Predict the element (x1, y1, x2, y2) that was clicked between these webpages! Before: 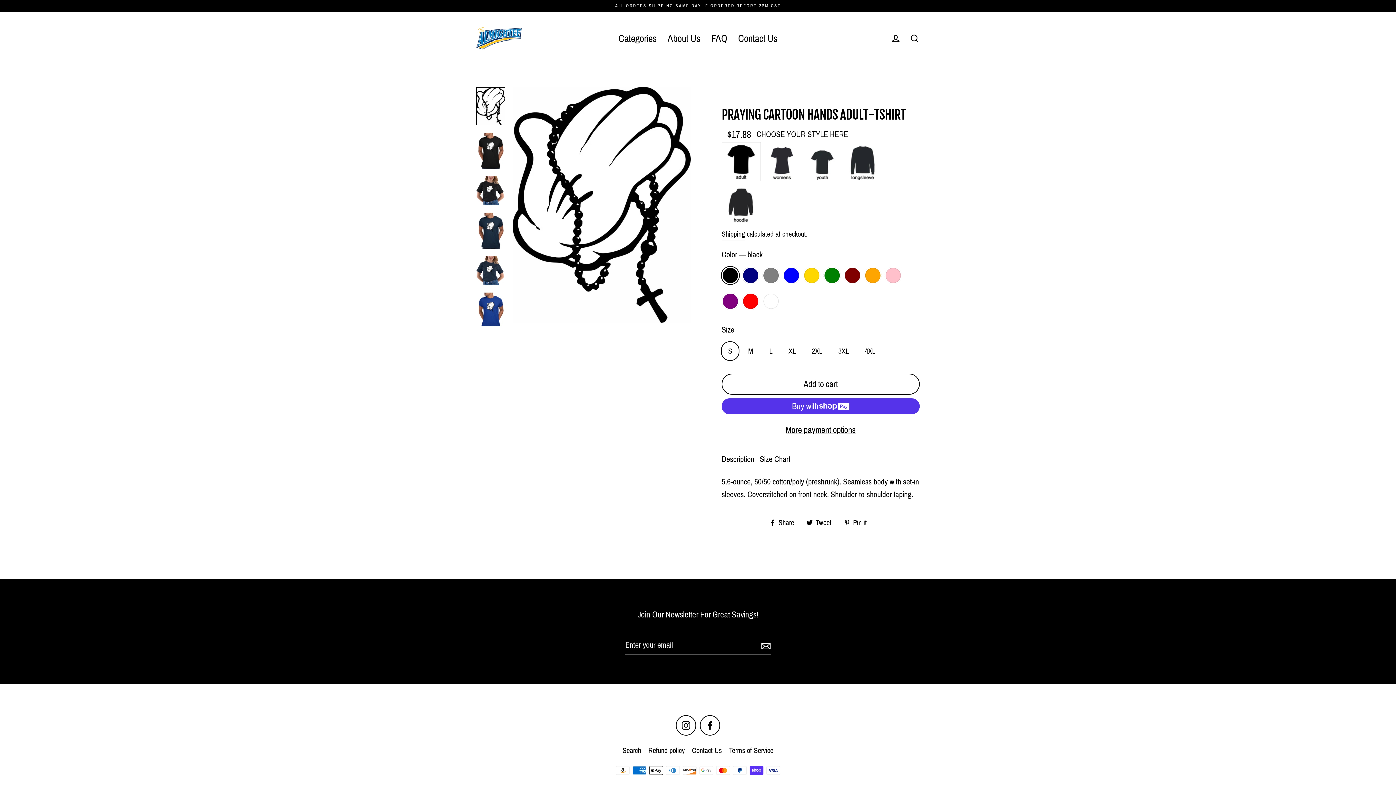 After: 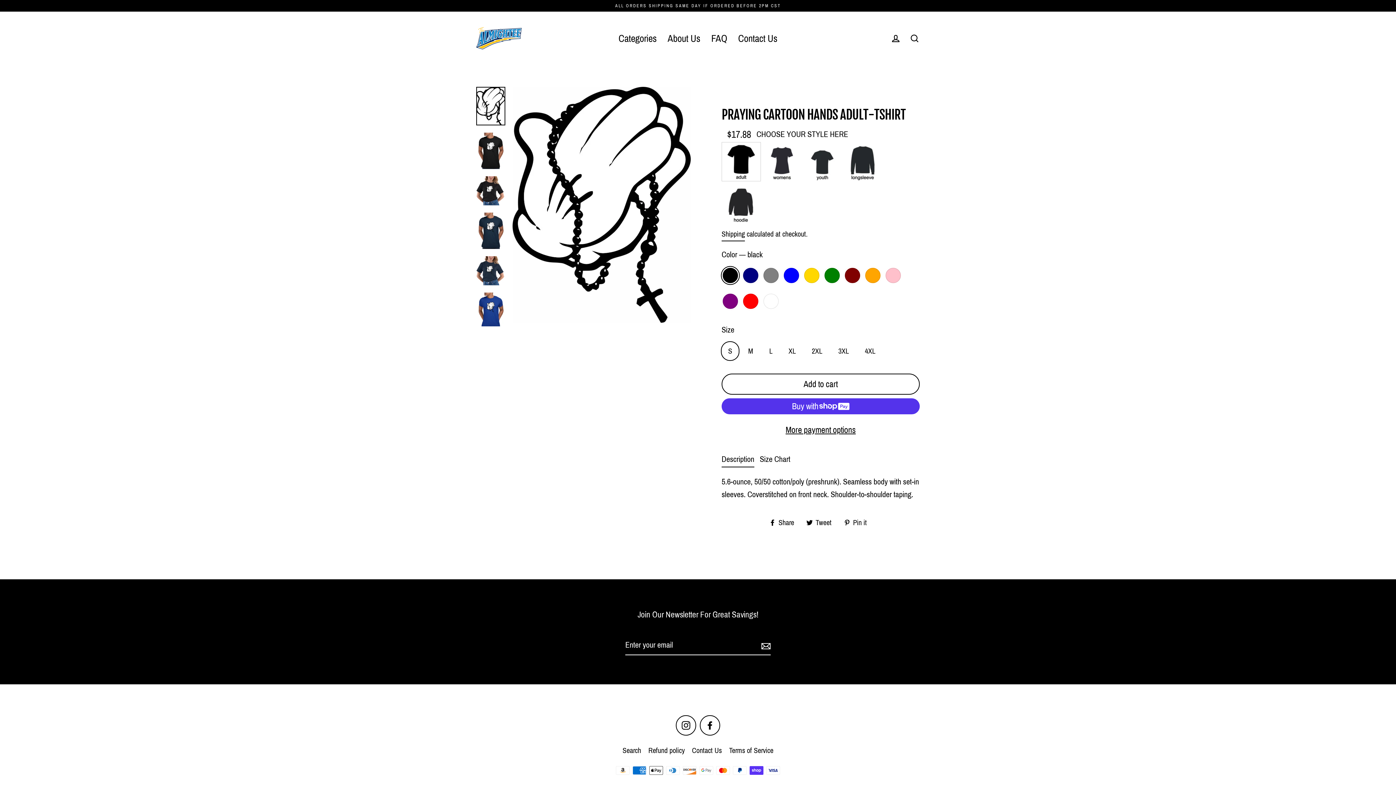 Action: bbox: (476, 86, 505, 125)